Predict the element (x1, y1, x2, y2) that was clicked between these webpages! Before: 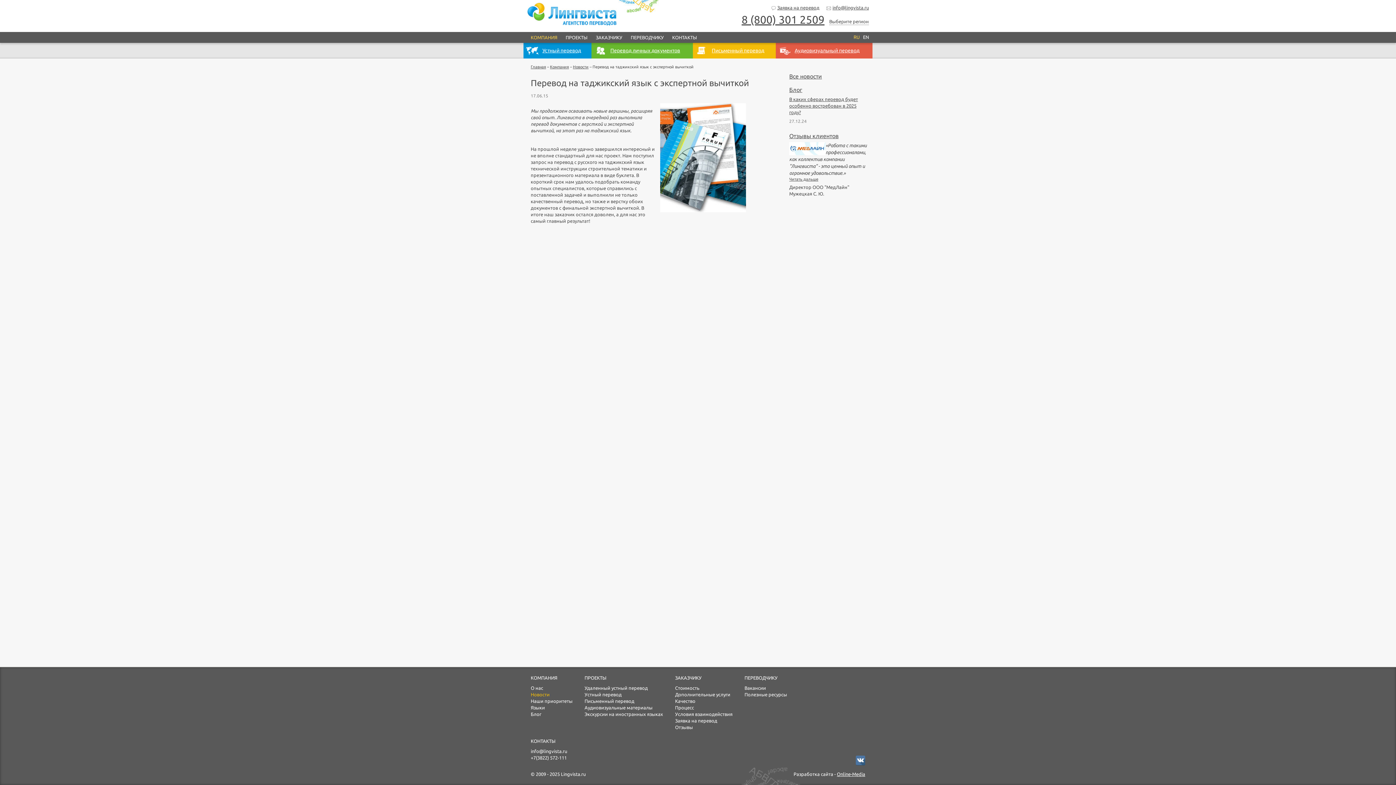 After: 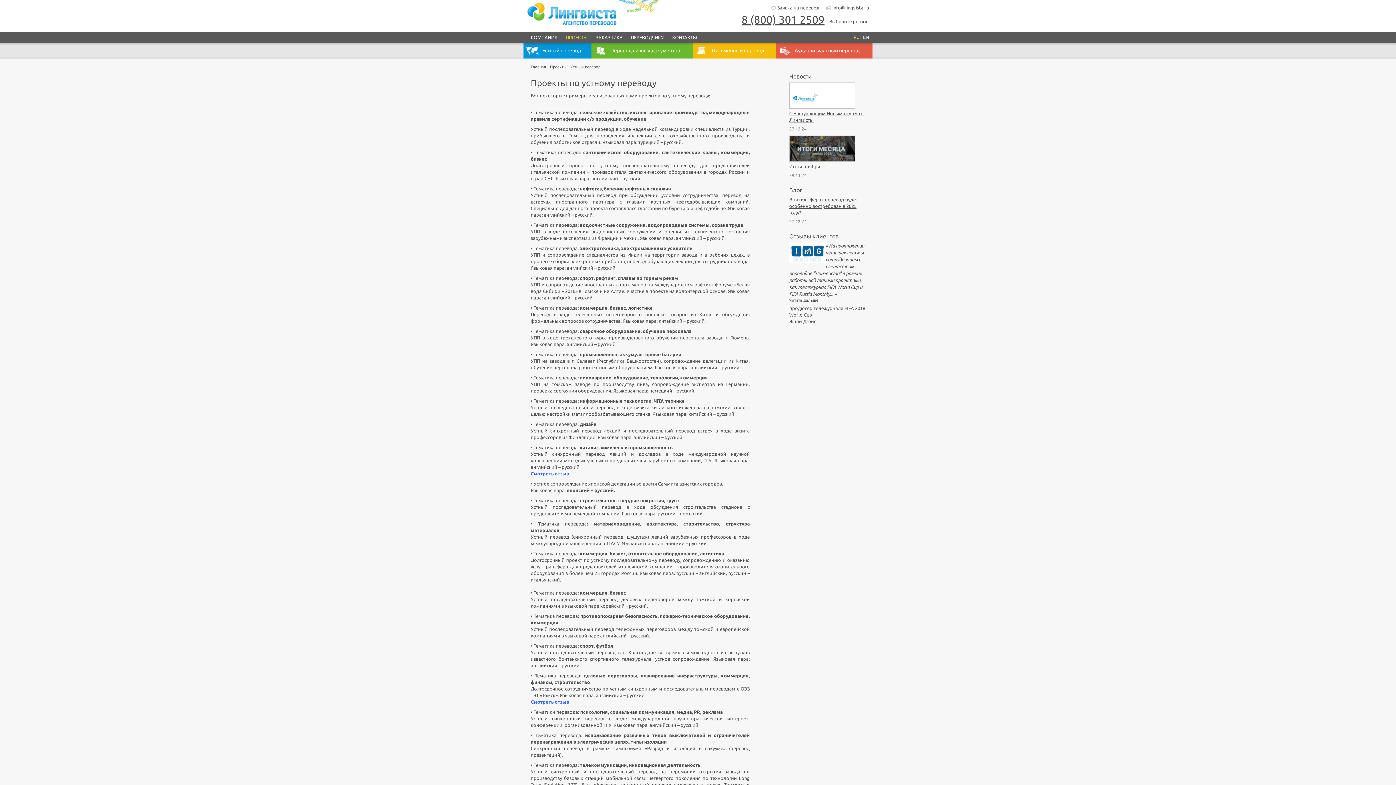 Action: label: Устный перевод bbox: (584, 692, 621, 697)